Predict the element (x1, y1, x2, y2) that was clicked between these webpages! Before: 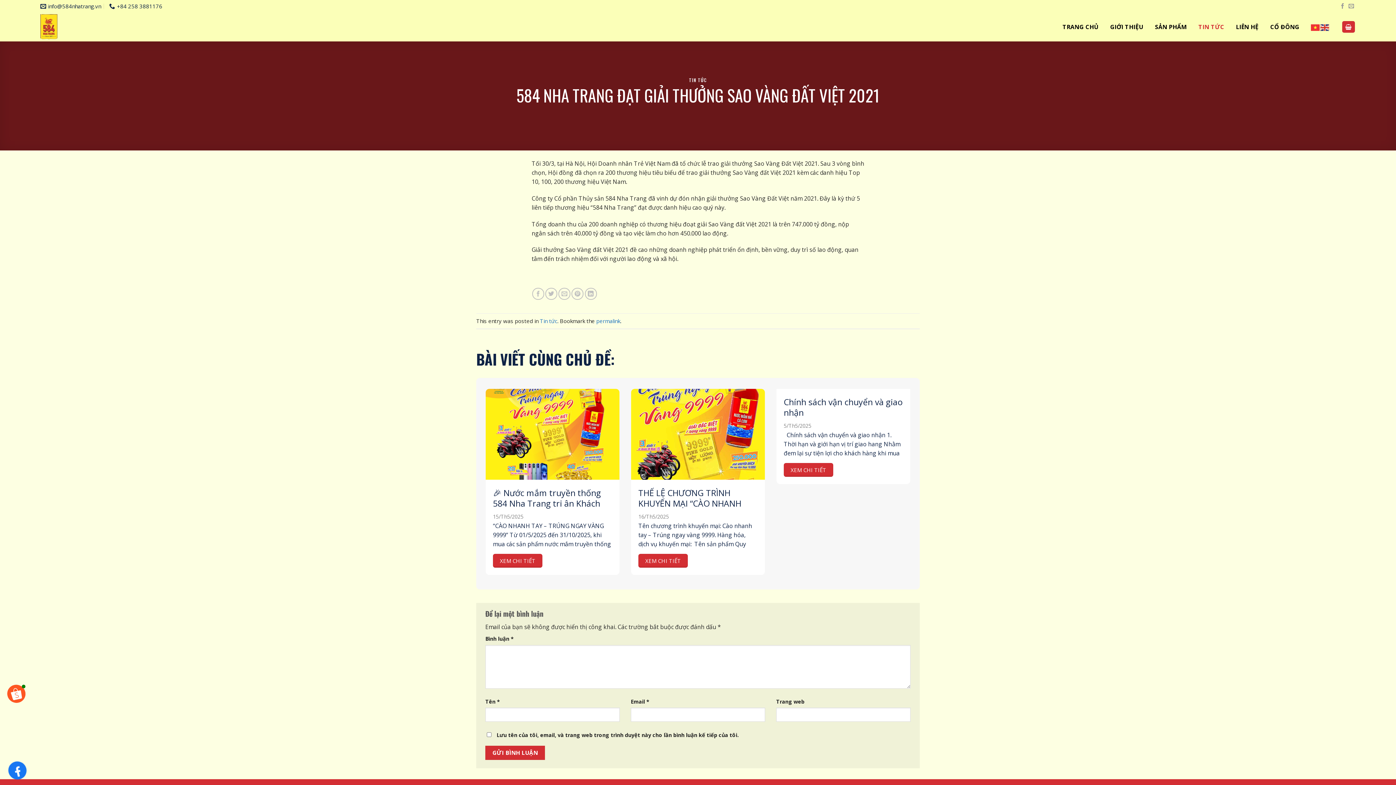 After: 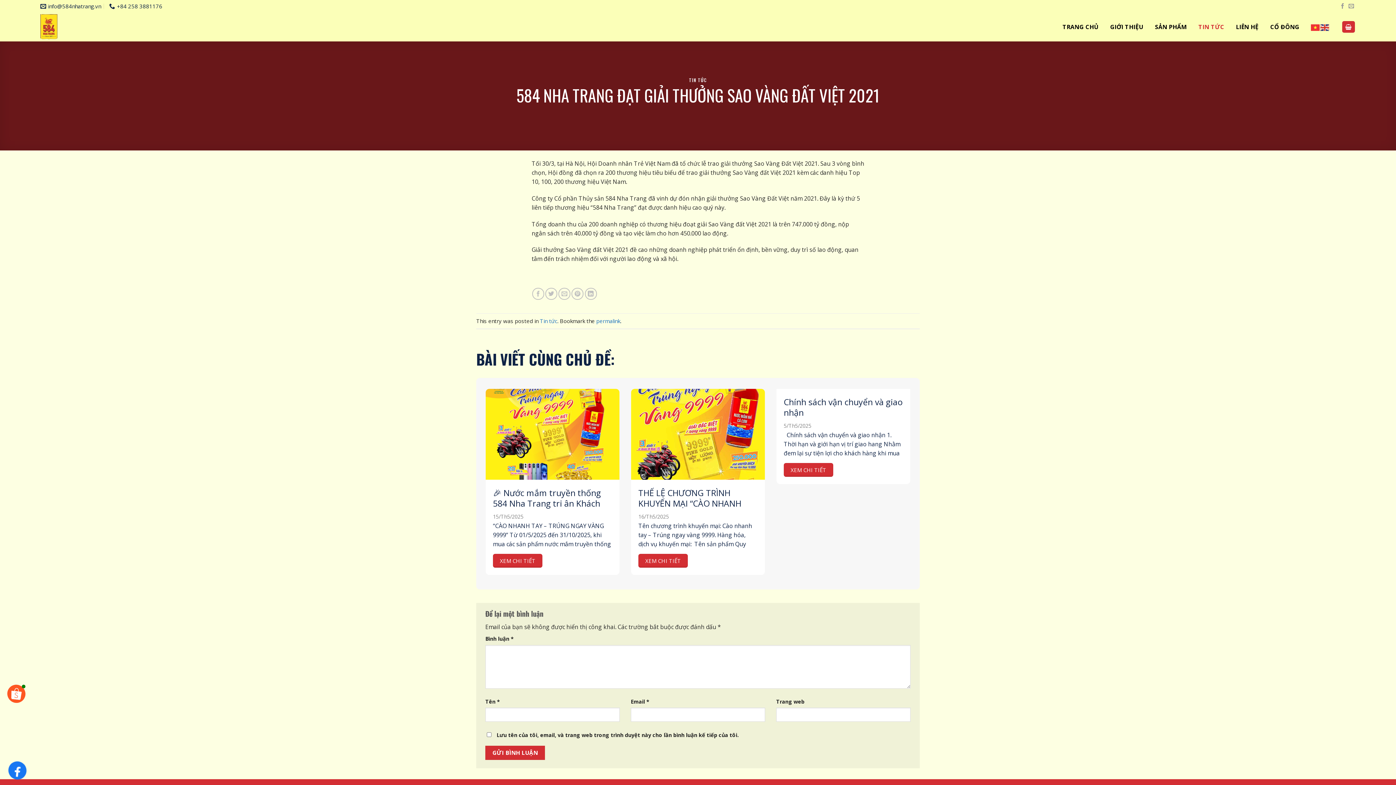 Action: label: permalink bbox: (596, 317, 620, 324)